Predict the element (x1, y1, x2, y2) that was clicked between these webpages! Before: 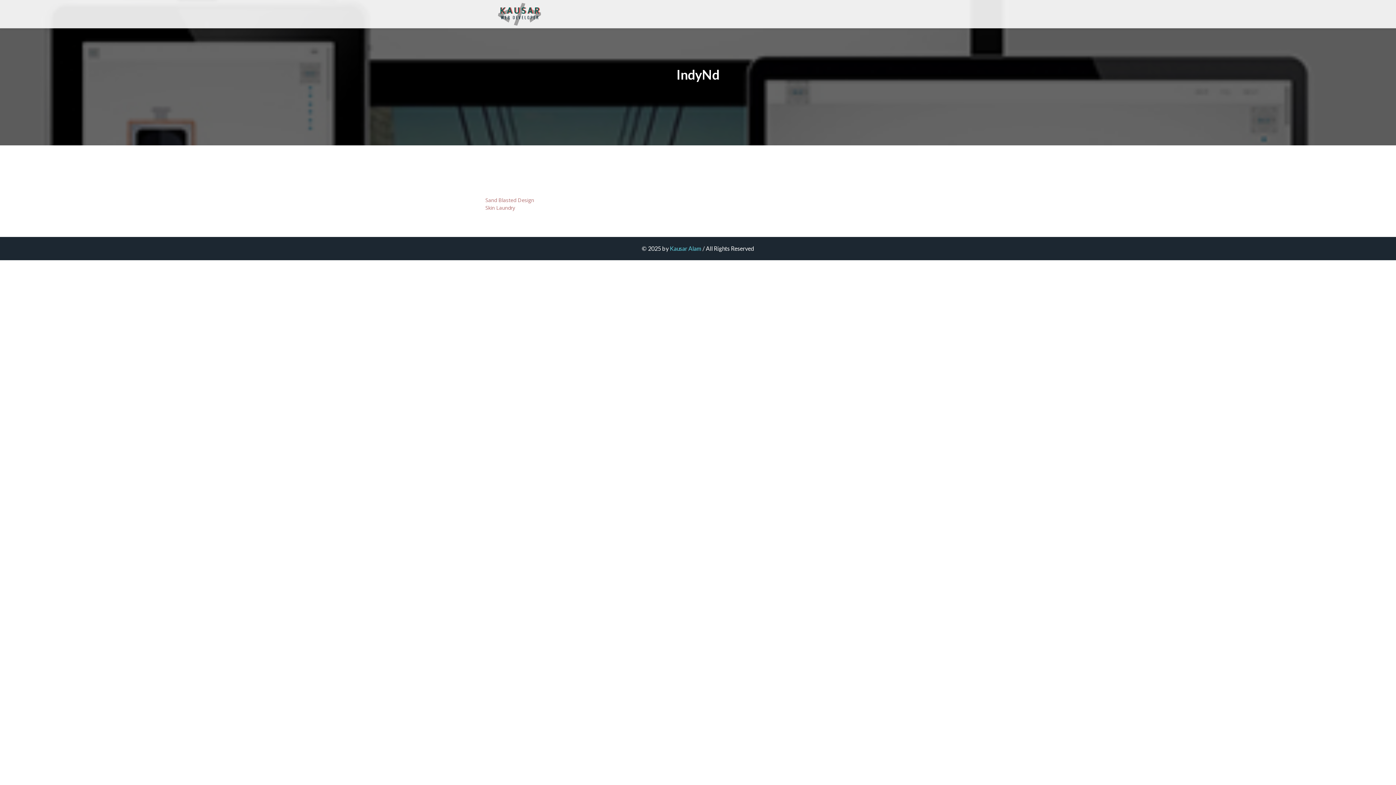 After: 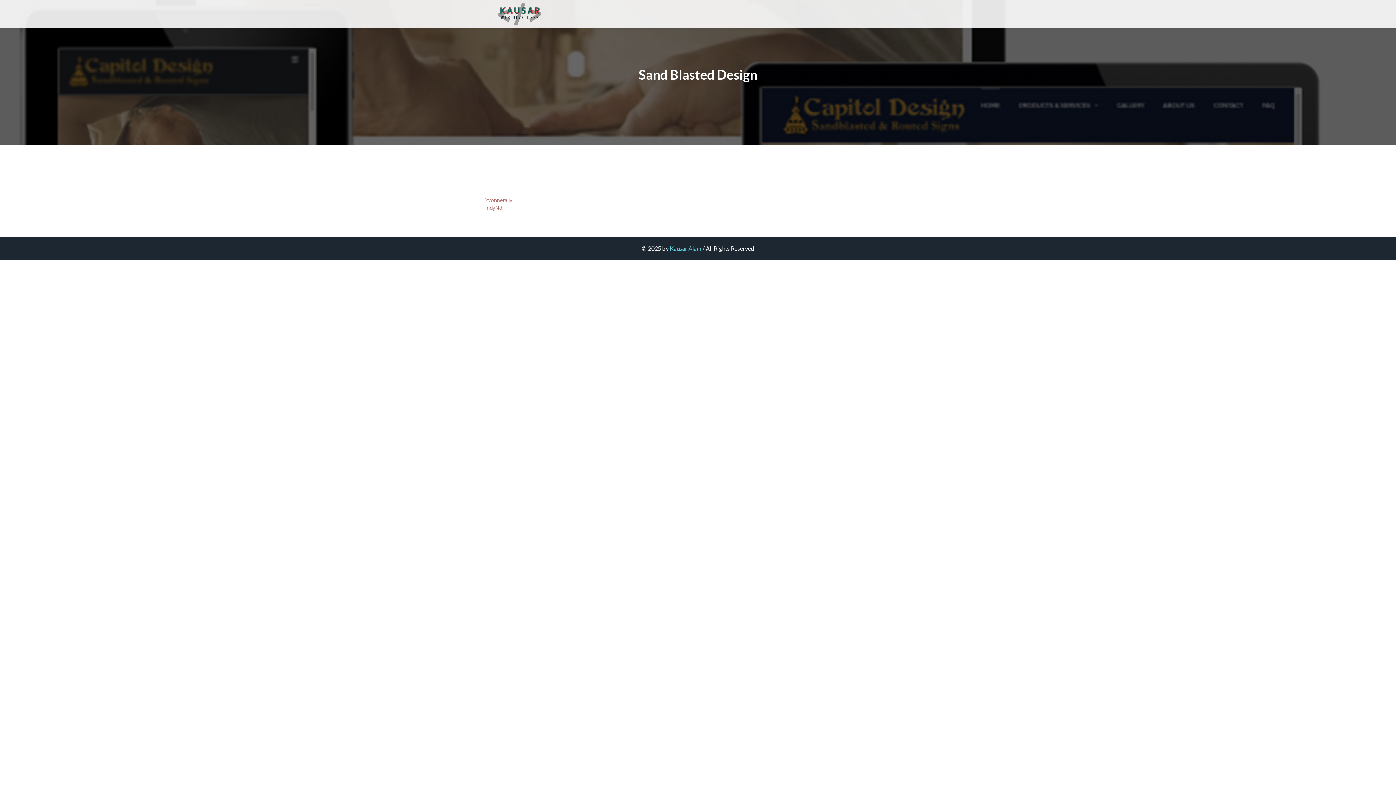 Action: label: Sand Blasted Design bbox: (485, 196, 534, 203)